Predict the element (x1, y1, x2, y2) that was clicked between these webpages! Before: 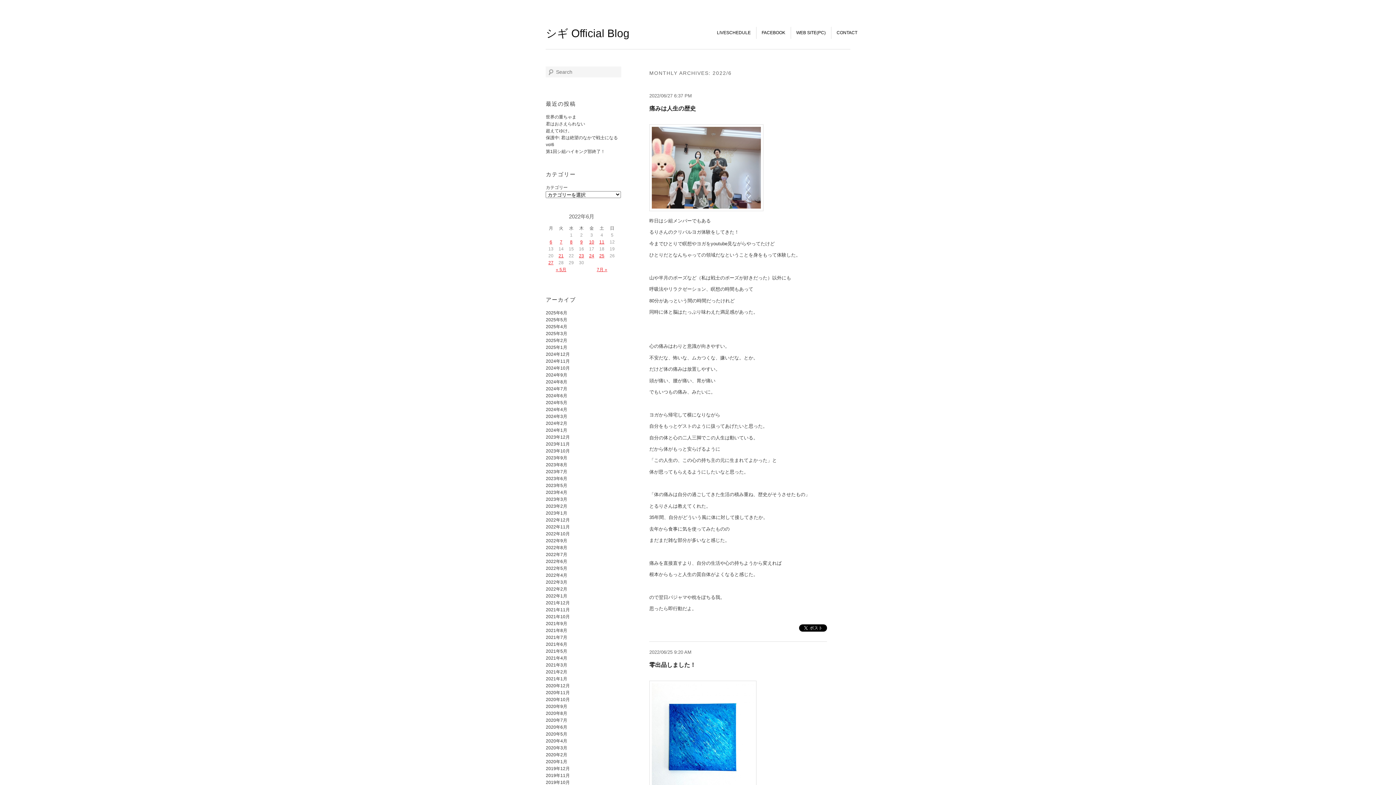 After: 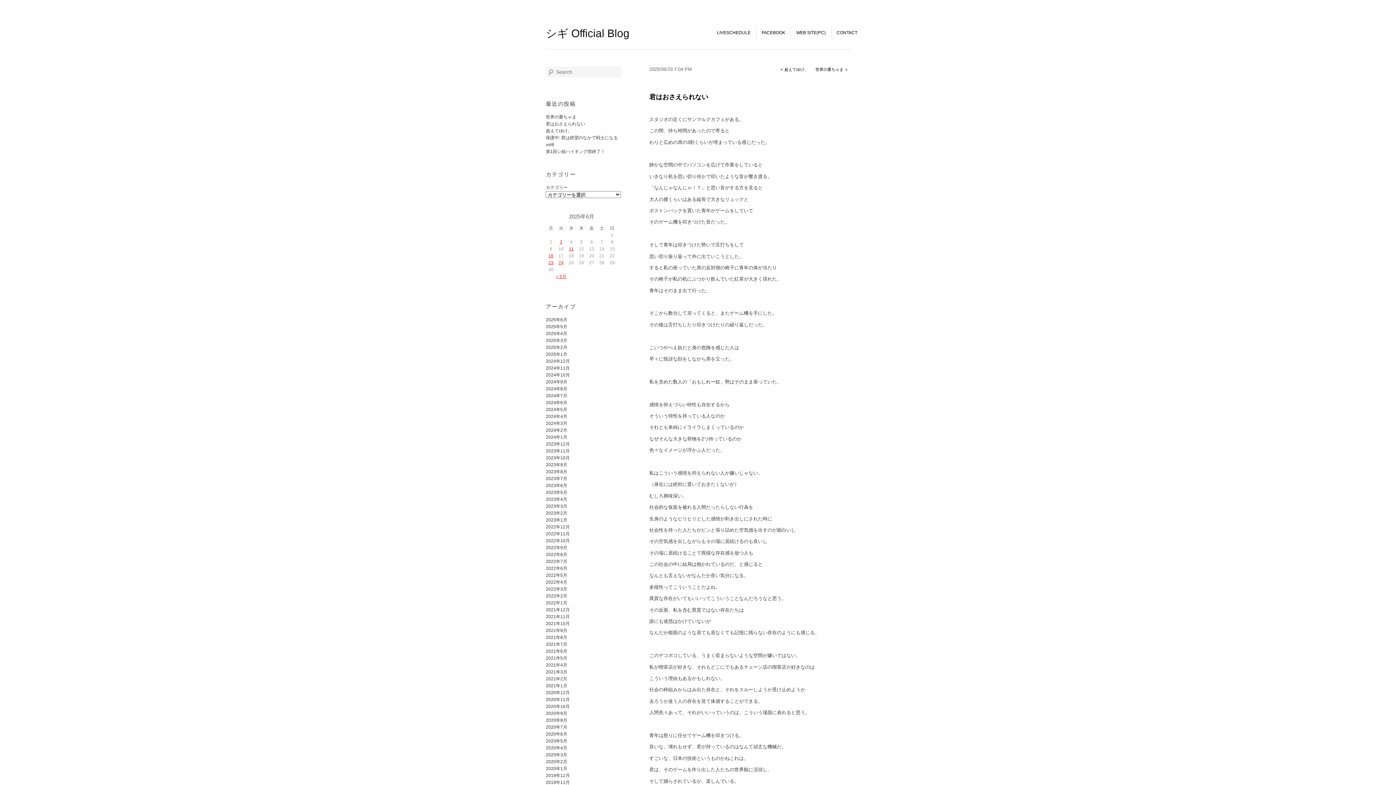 Action: label: 君はおさえられない bbox: (545, 121, 585, 126)